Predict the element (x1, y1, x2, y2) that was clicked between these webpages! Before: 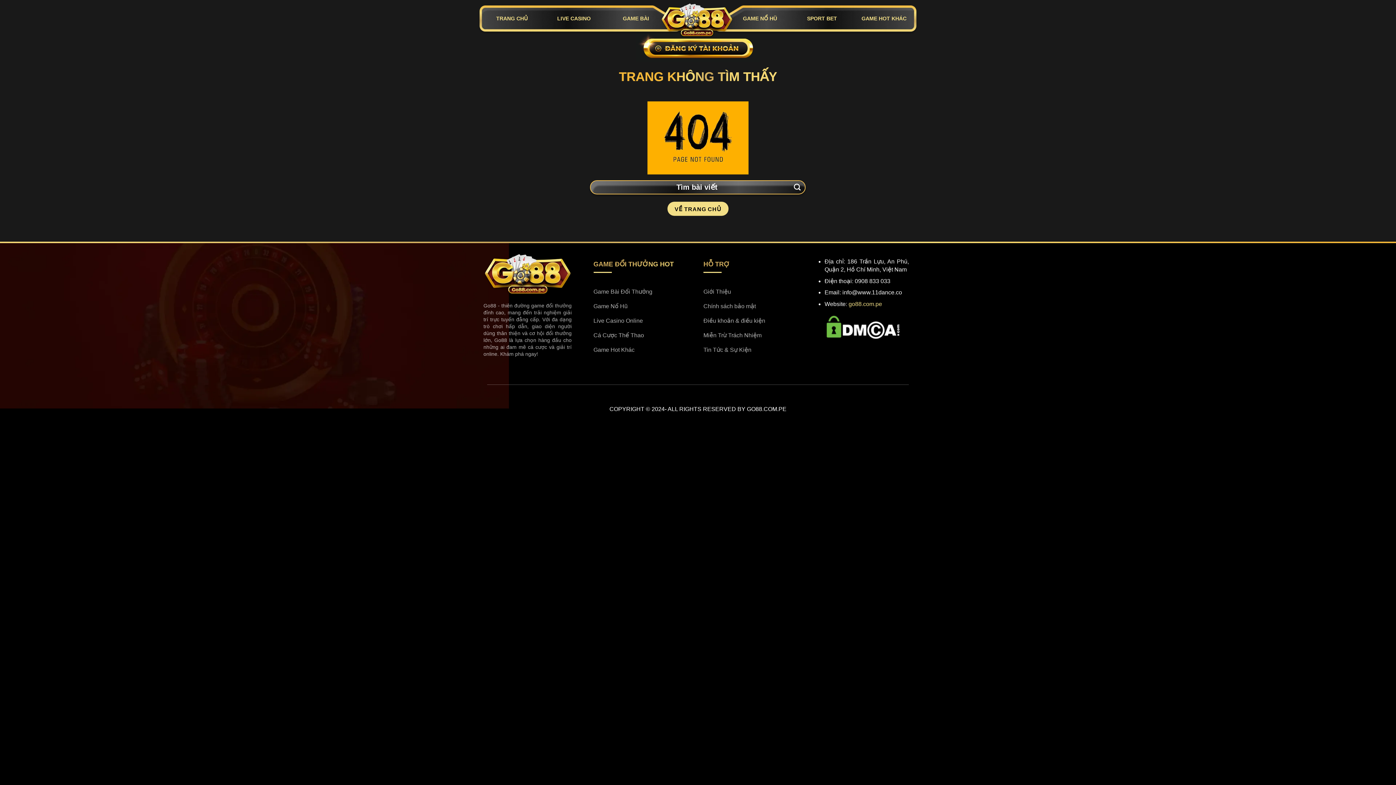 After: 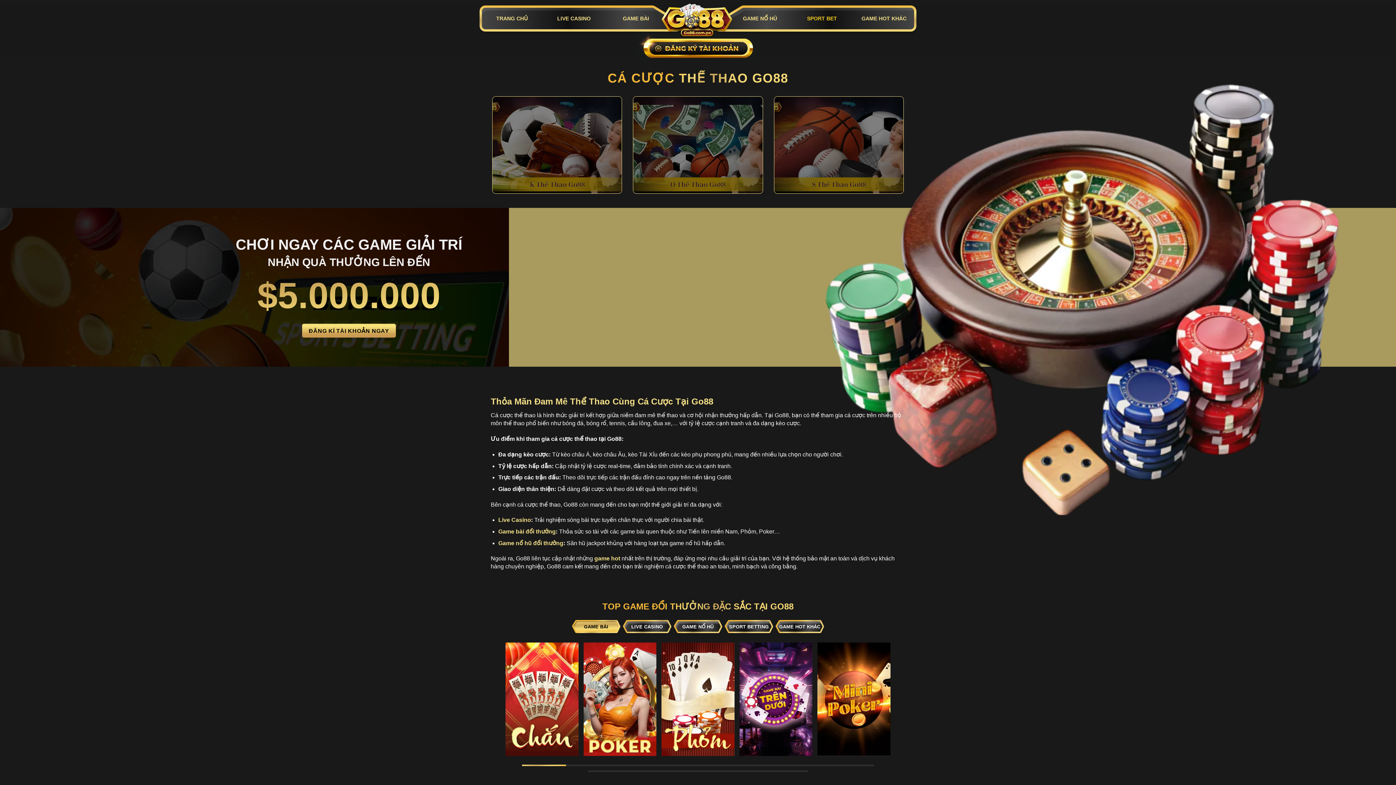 Action: bbox: (807, 15, 837, 21) label: SPORT BET